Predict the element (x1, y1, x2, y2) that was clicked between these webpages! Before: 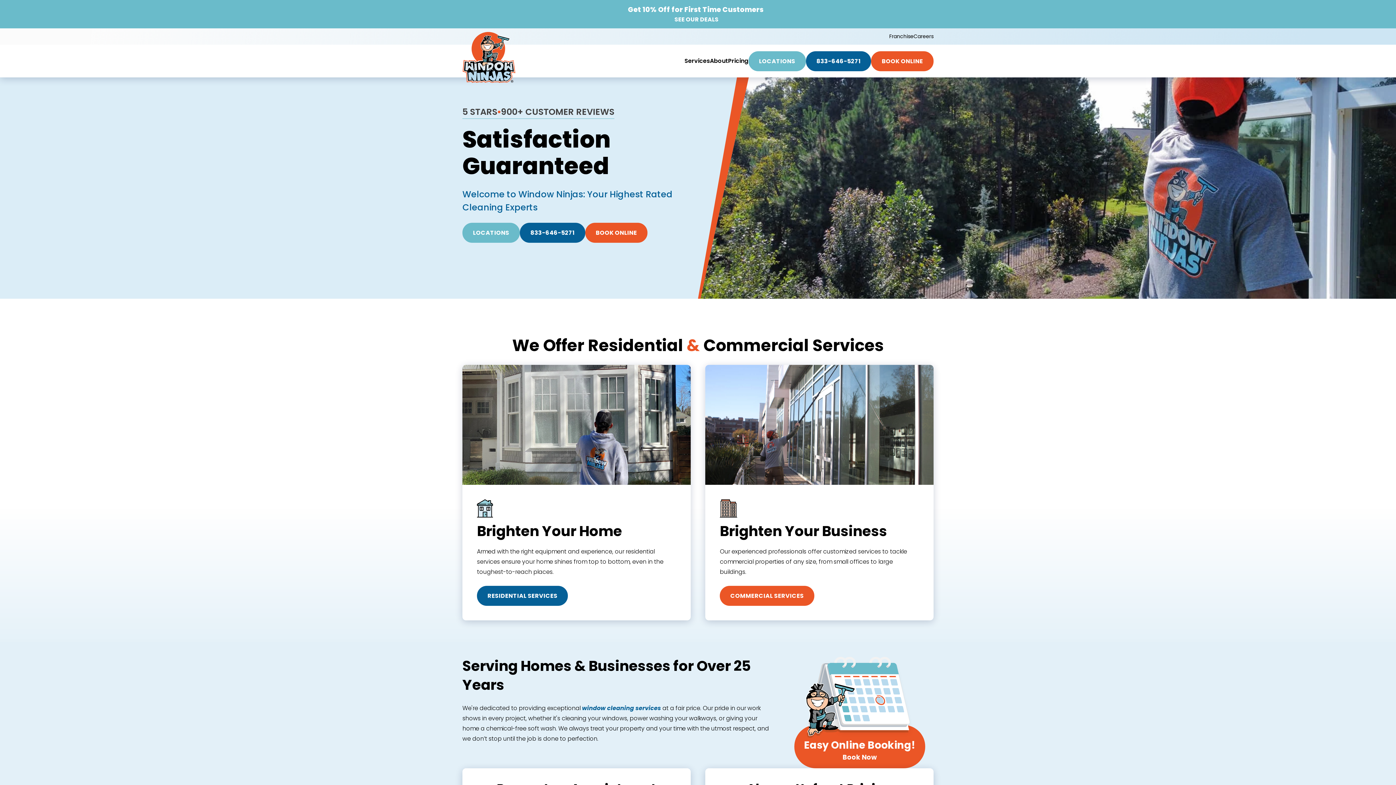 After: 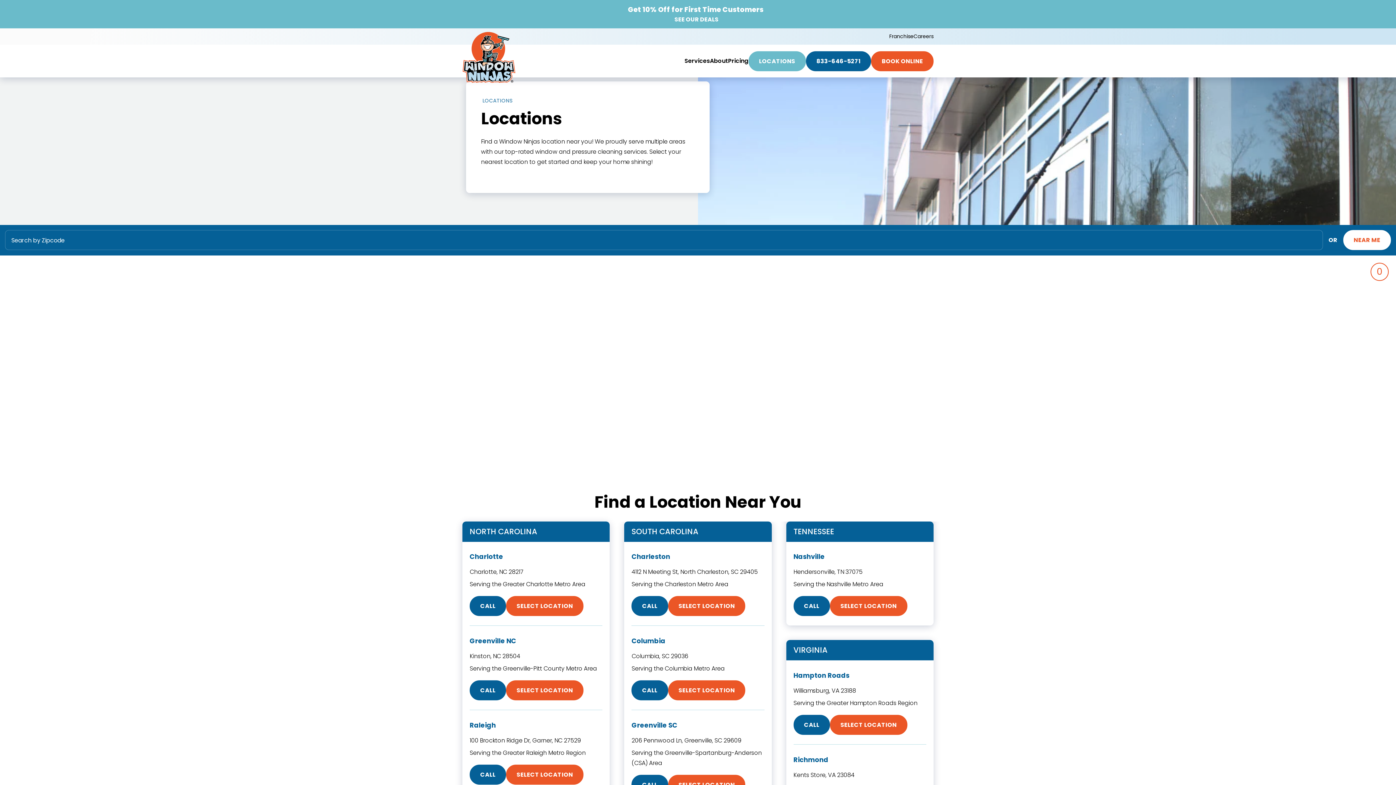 Action: label: LOCATIONS bbox: (748, 51, 806, 71)